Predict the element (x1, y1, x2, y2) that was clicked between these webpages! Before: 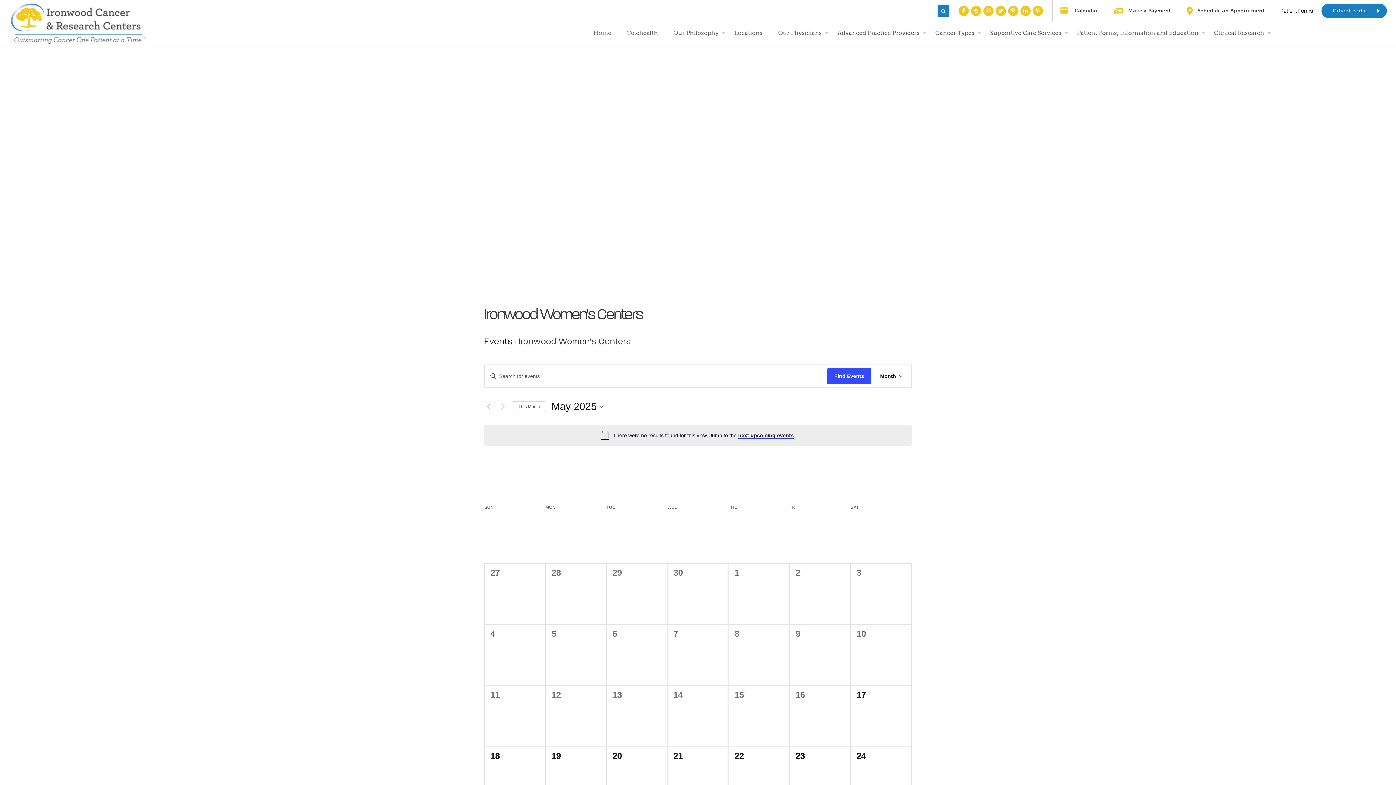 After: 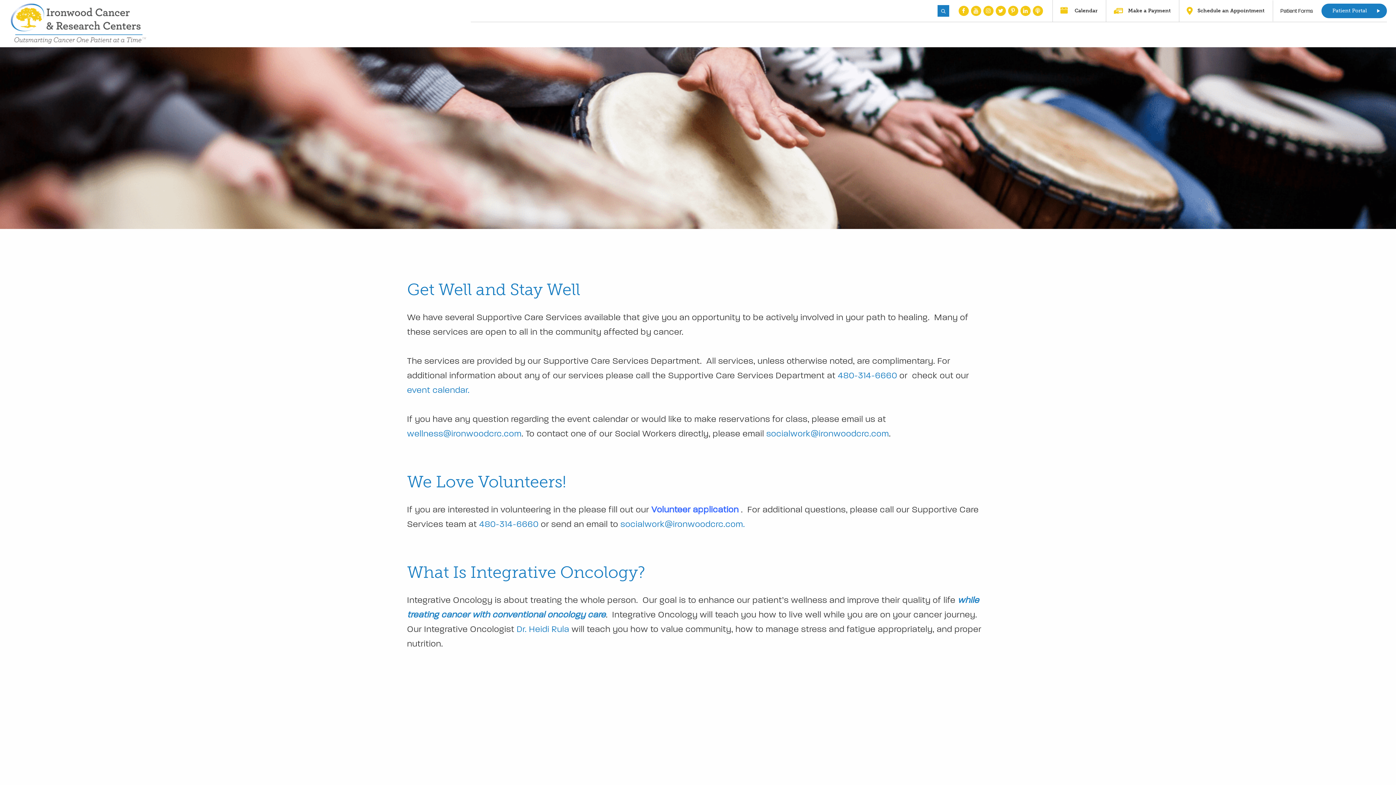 Action: label: Supportive Care Services bbox: (984, 25, 1065, 40)